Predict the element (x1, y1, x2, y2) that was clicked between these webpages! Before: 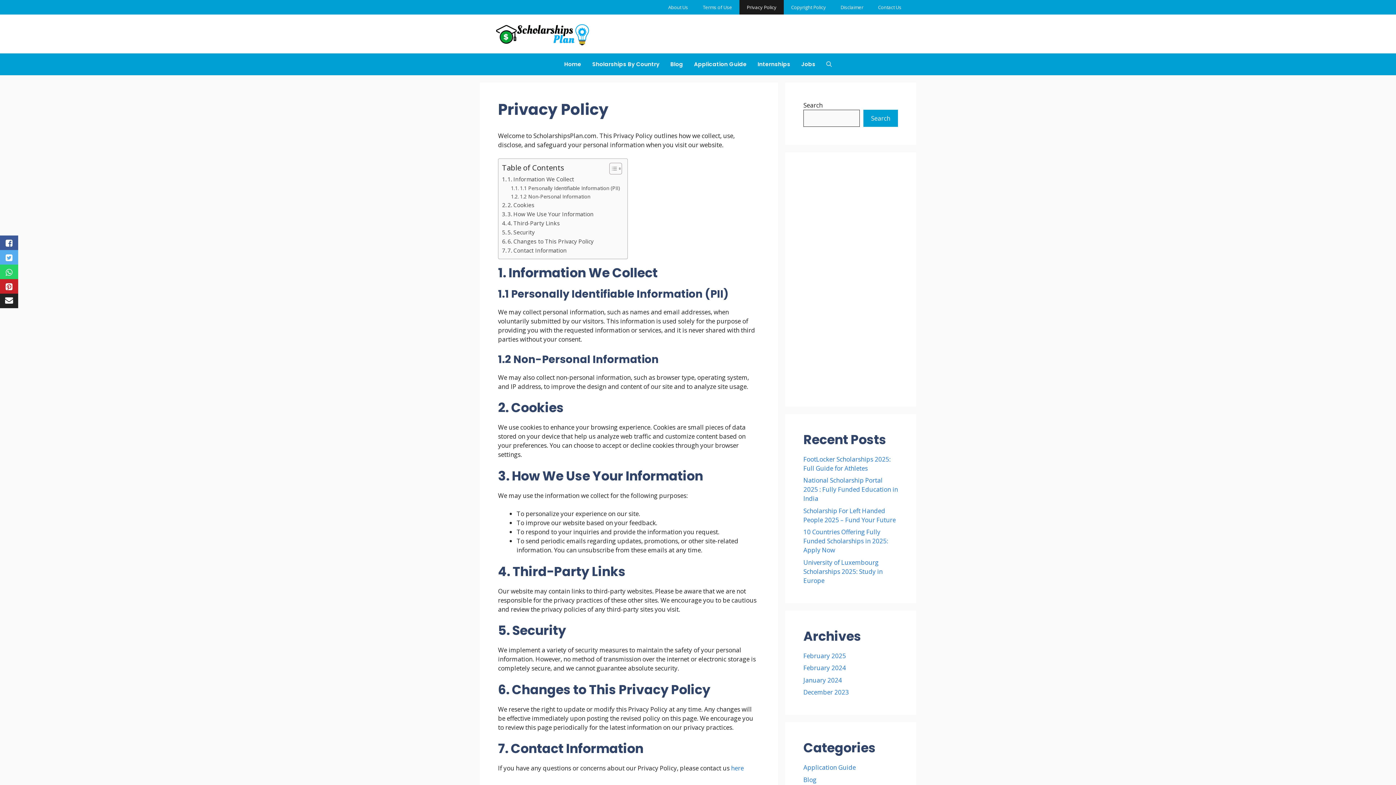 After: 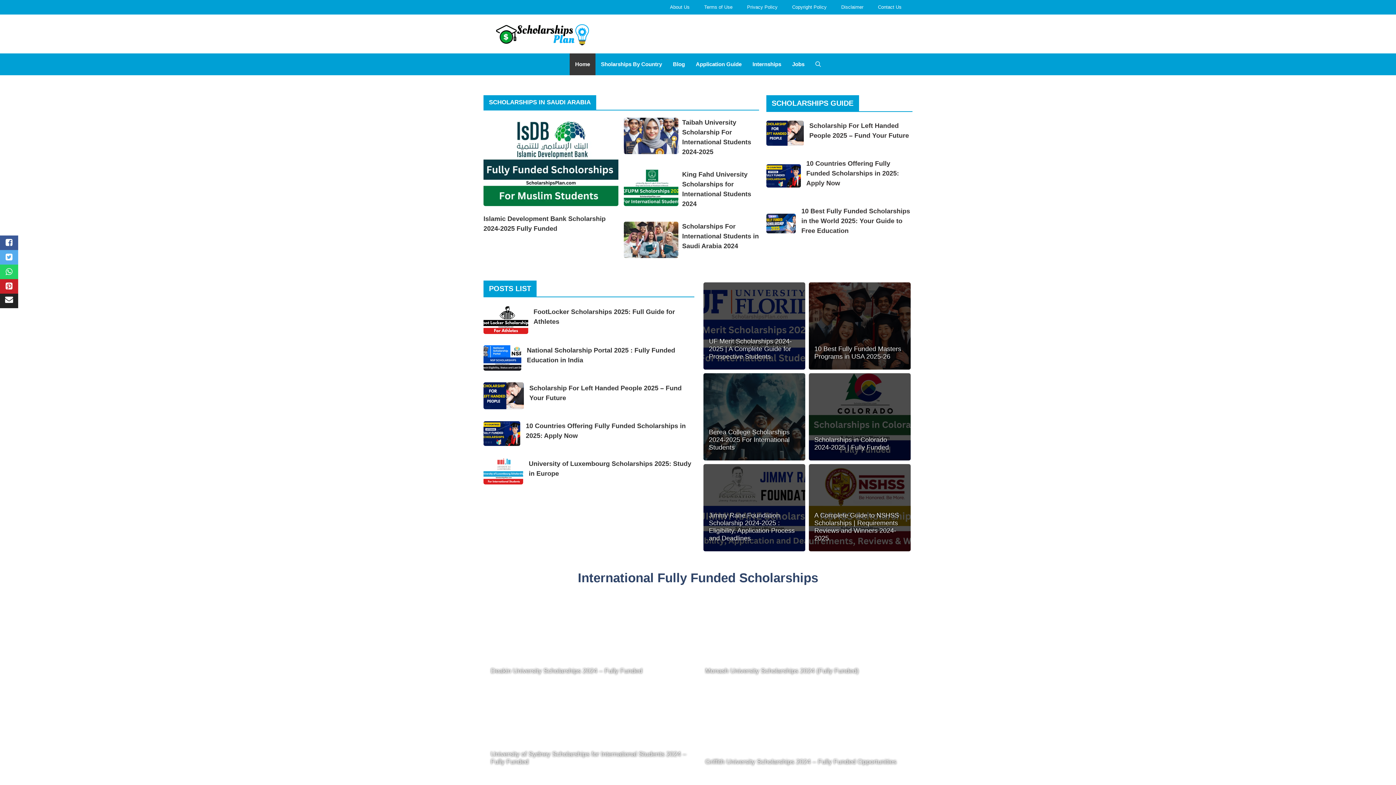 Action: bbox: (494, 29, 592, 37)